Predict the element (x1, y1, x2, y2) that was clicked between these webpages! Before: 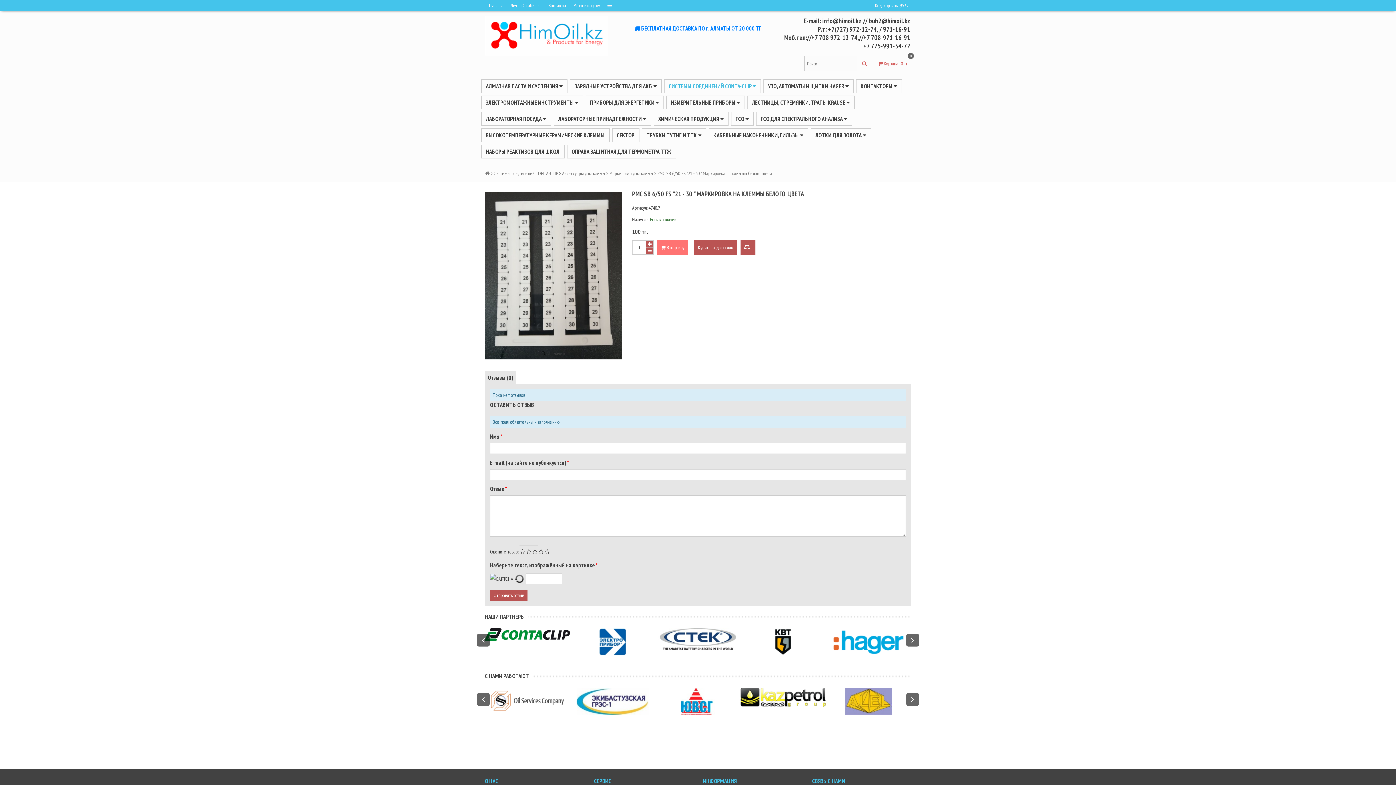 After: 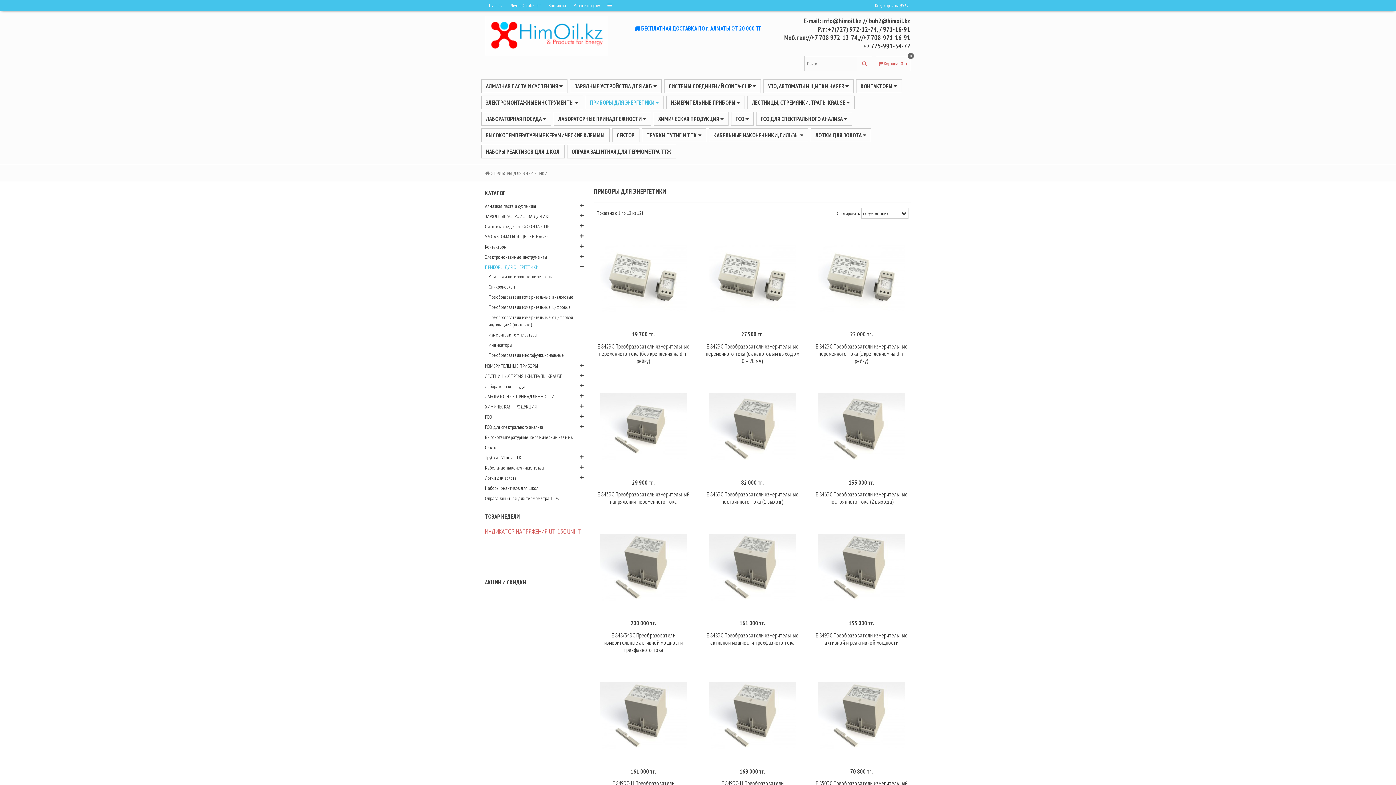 Action: label: ПРИБОРЫ ДЛЯ ЭНЕРГЕТИКИ  bbox: (586, 95, 663, 108)